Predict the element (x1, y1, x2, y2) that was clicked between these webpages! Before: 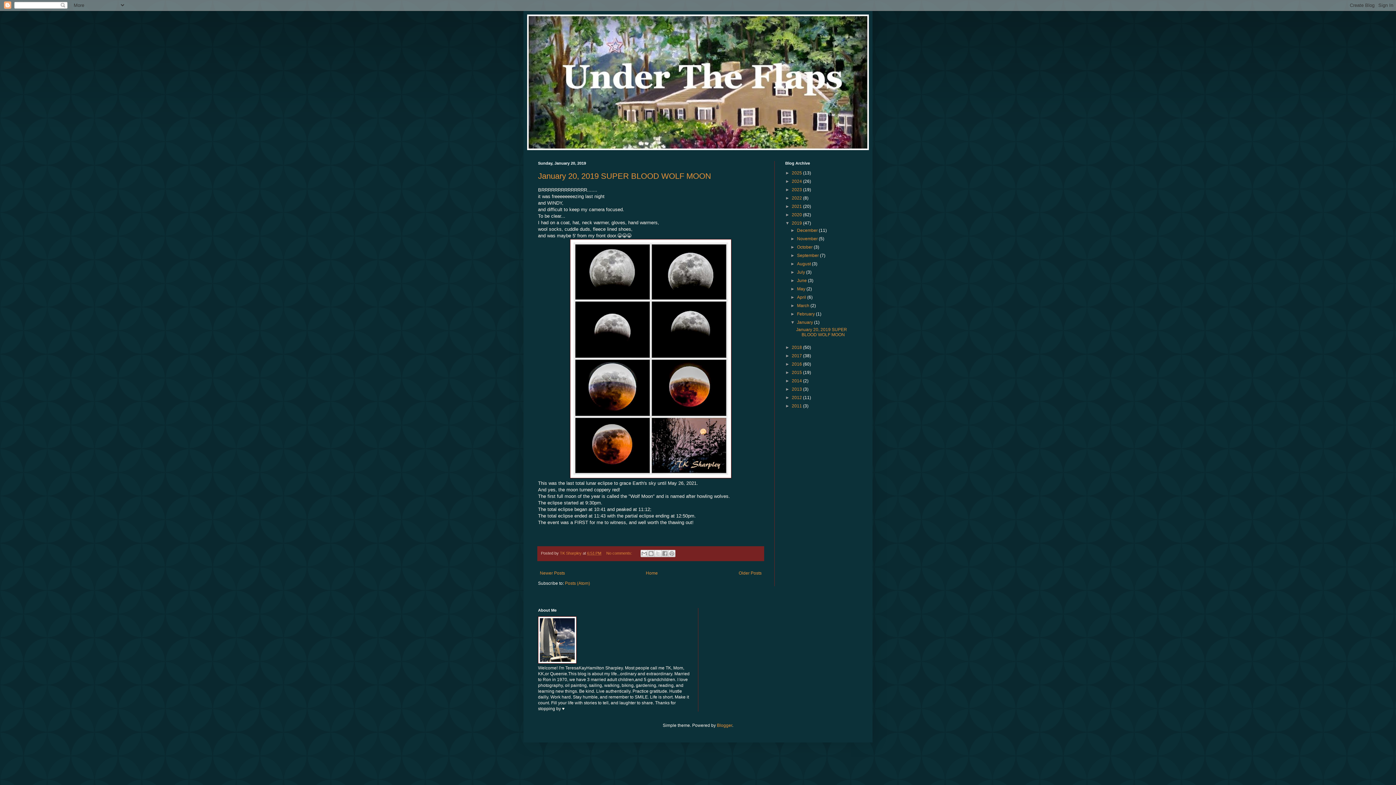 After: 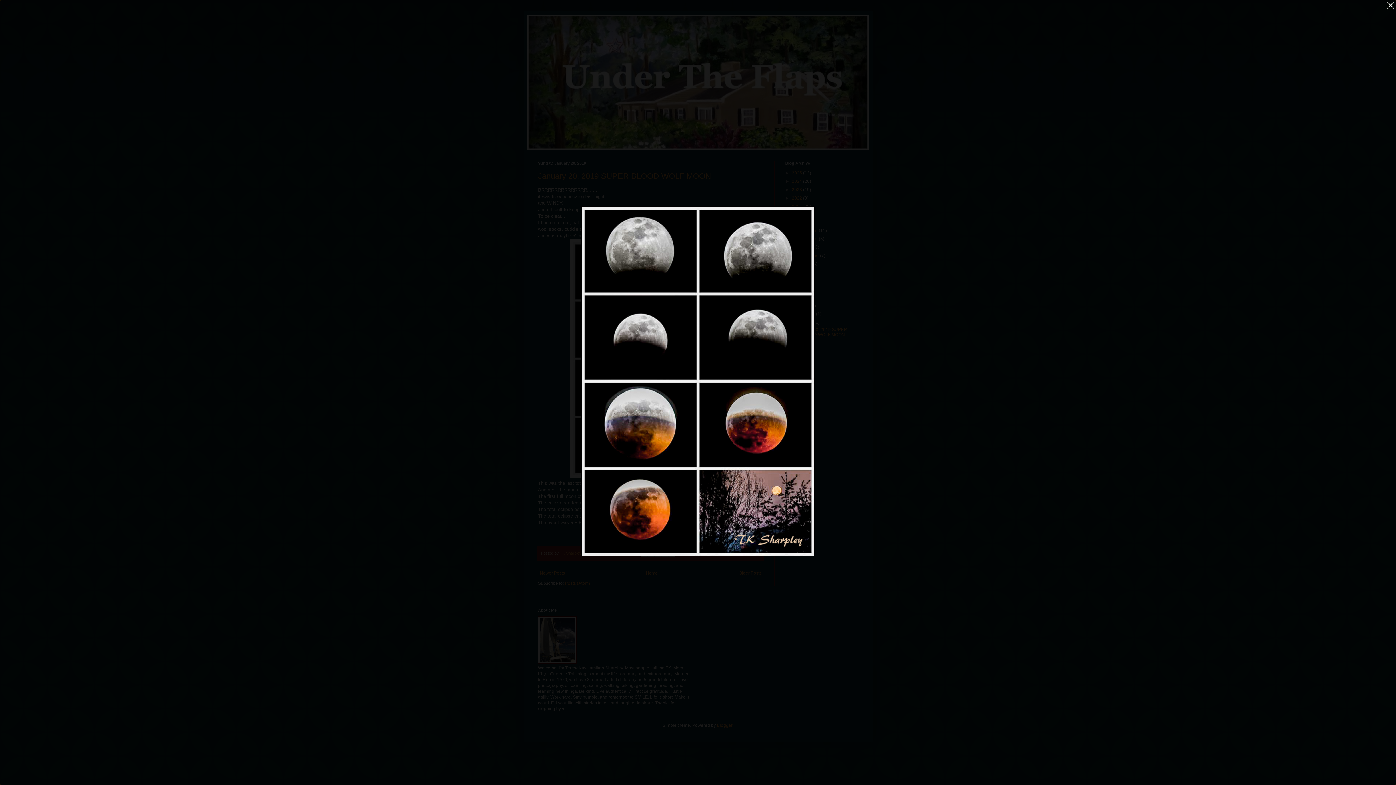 Action: bbox: (570, 474, 731, 479)